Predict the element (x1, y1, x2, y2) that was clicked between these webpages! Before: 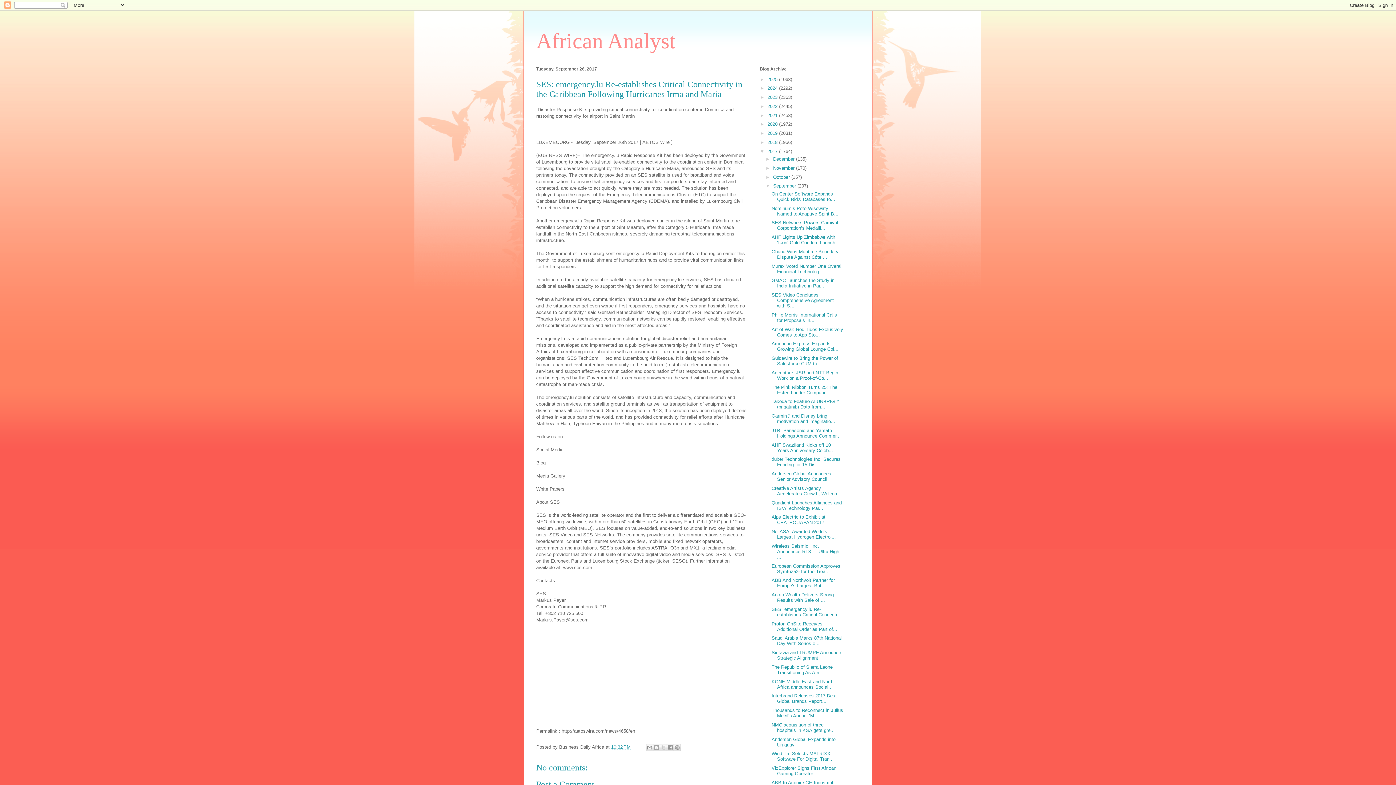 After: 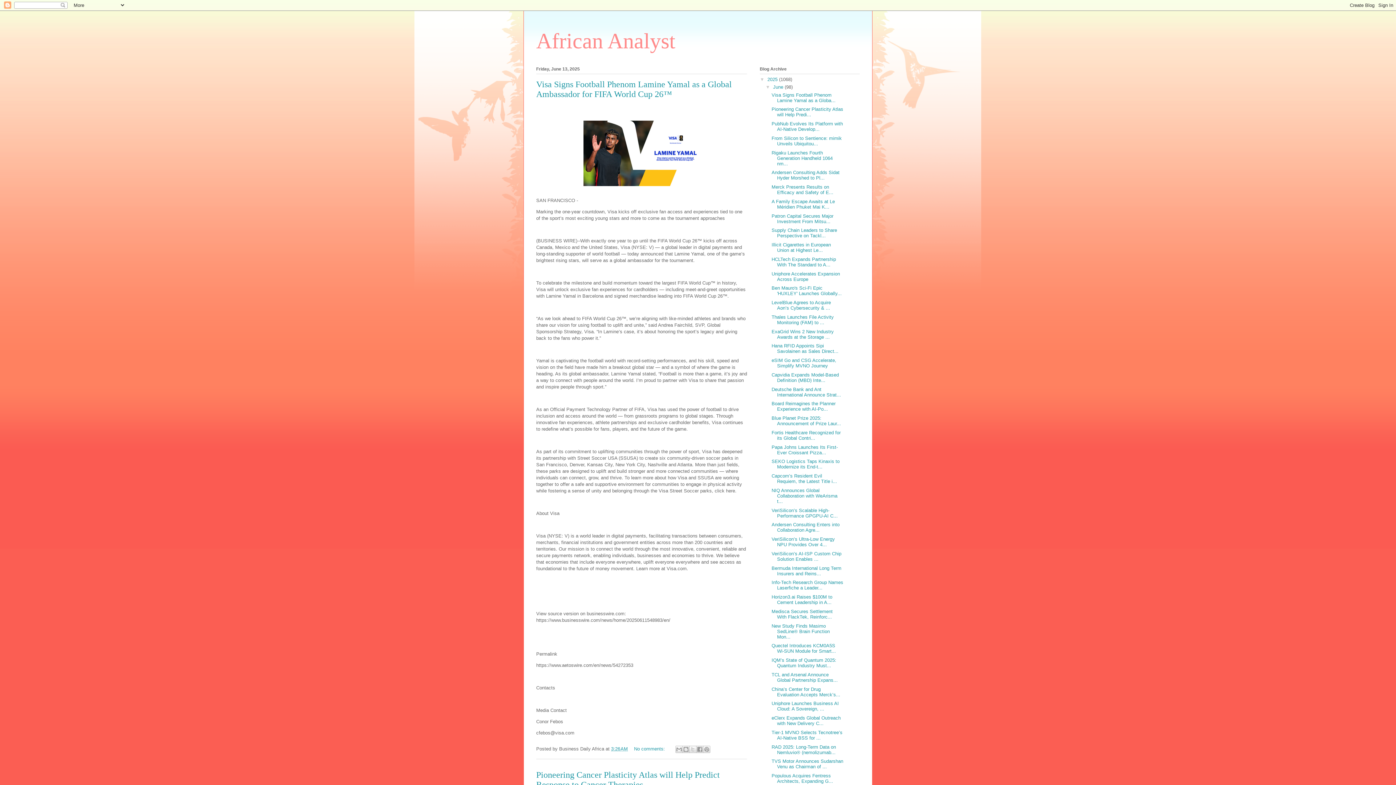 Action: label: 2025  bbox: (767, 76, 779, 82)